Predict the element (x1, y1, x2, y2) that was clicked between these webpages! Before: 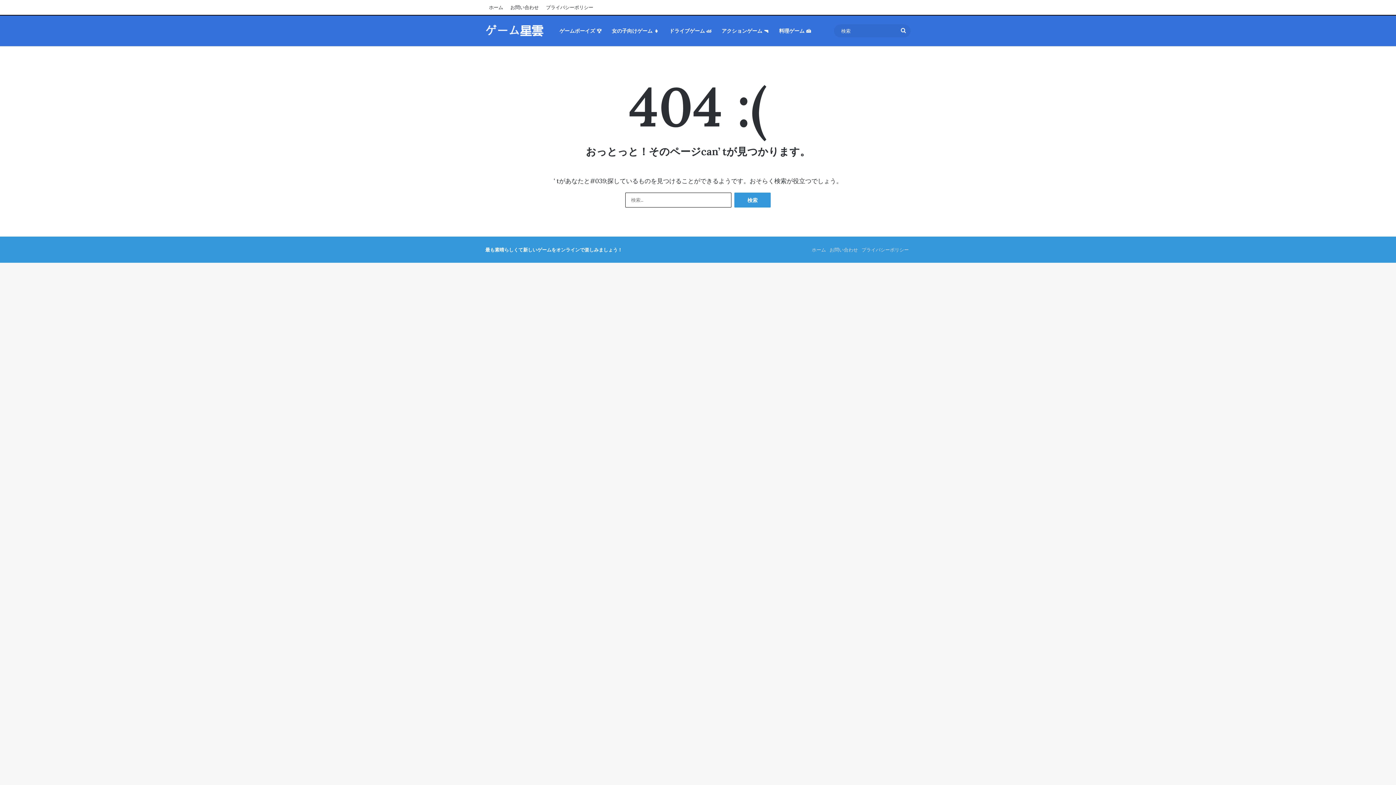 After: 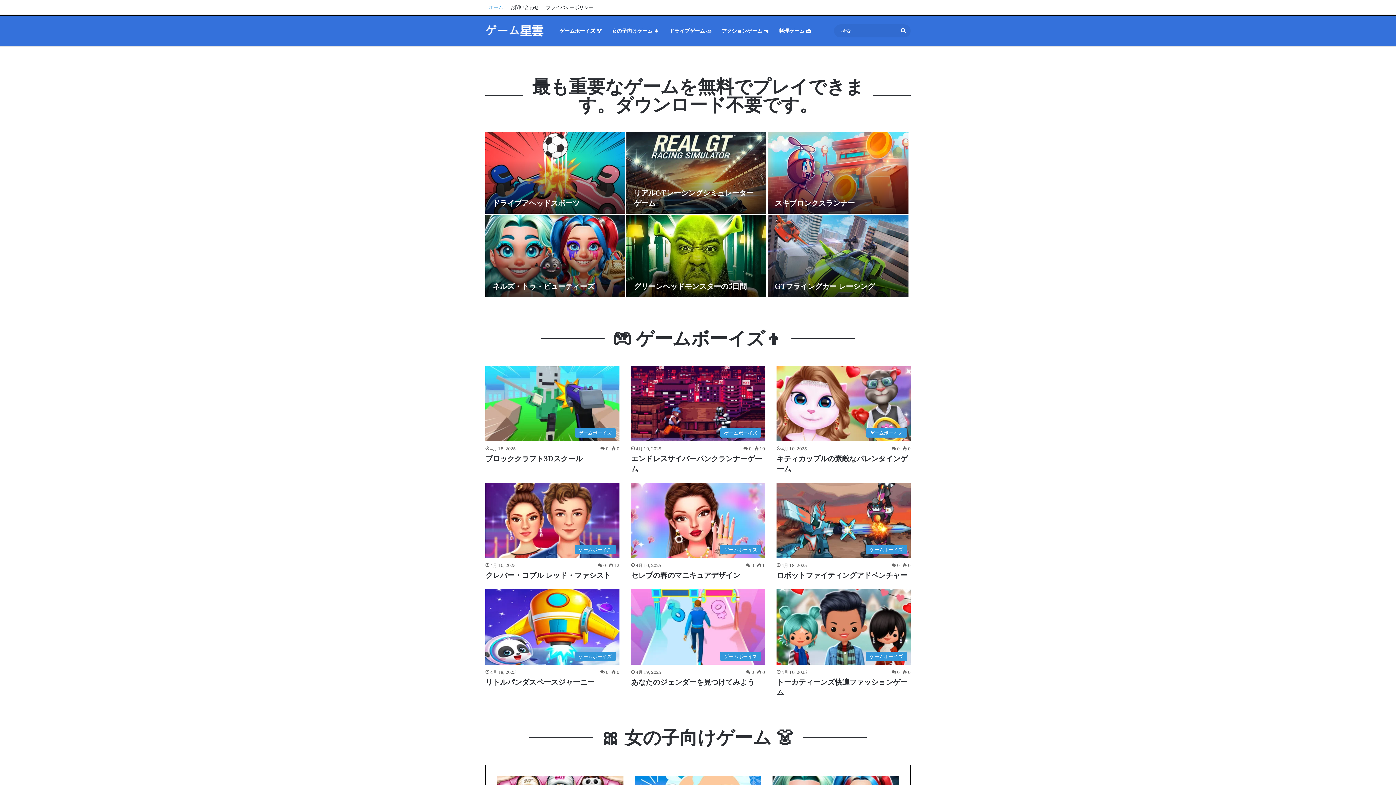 Action: bbox: (485, 23, 544, 38)